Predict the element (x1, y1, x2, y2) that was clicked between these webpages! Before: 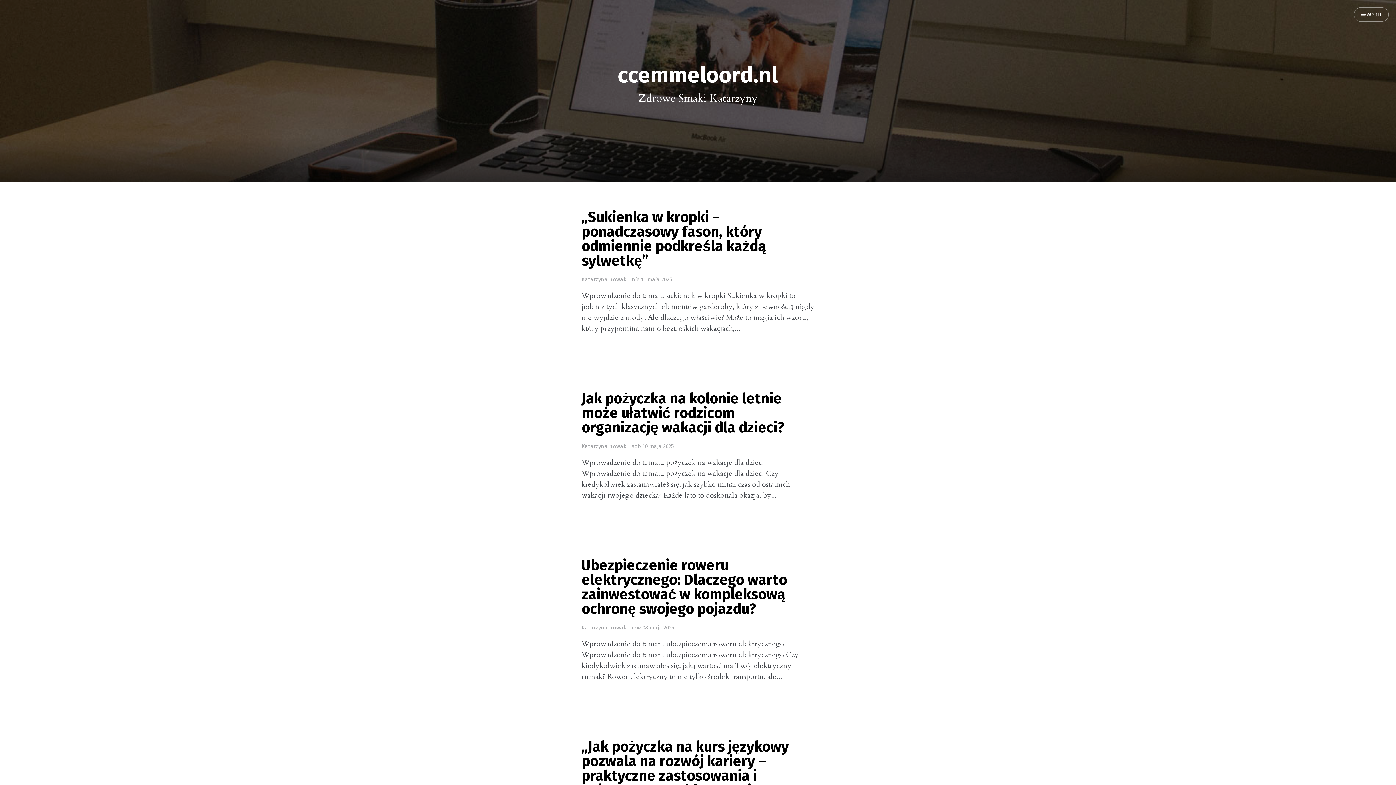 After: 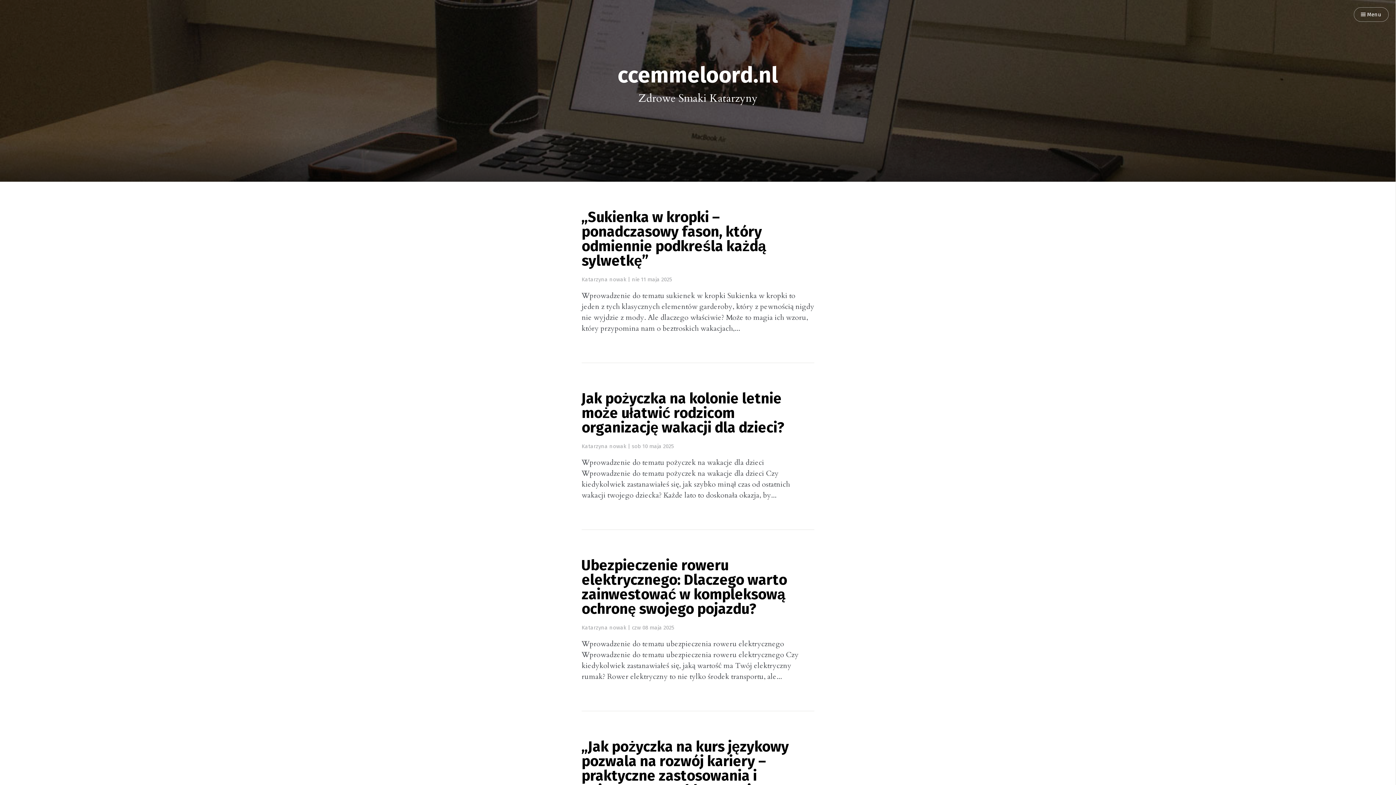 Action: label: ccemmeloord.nl bbox: (617, 65, 778, 87)